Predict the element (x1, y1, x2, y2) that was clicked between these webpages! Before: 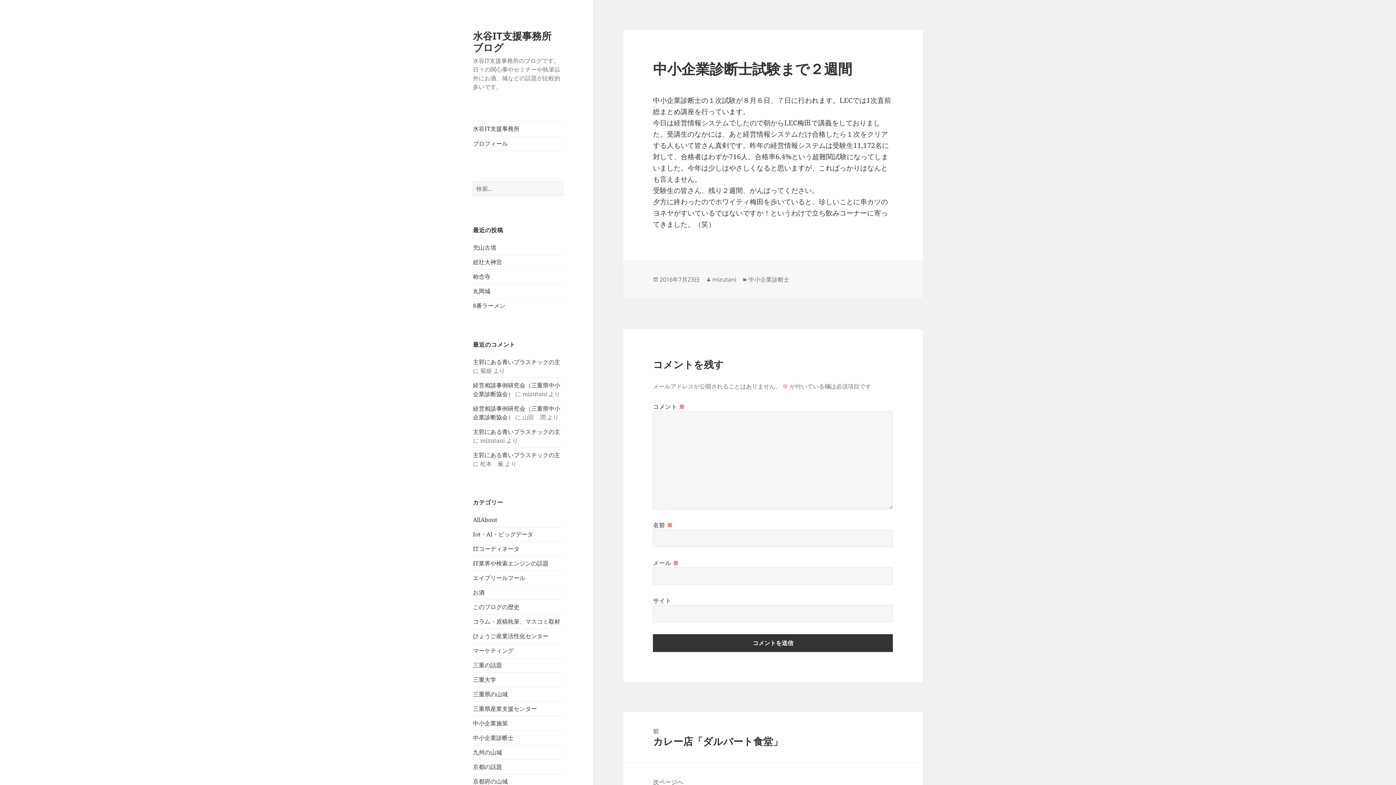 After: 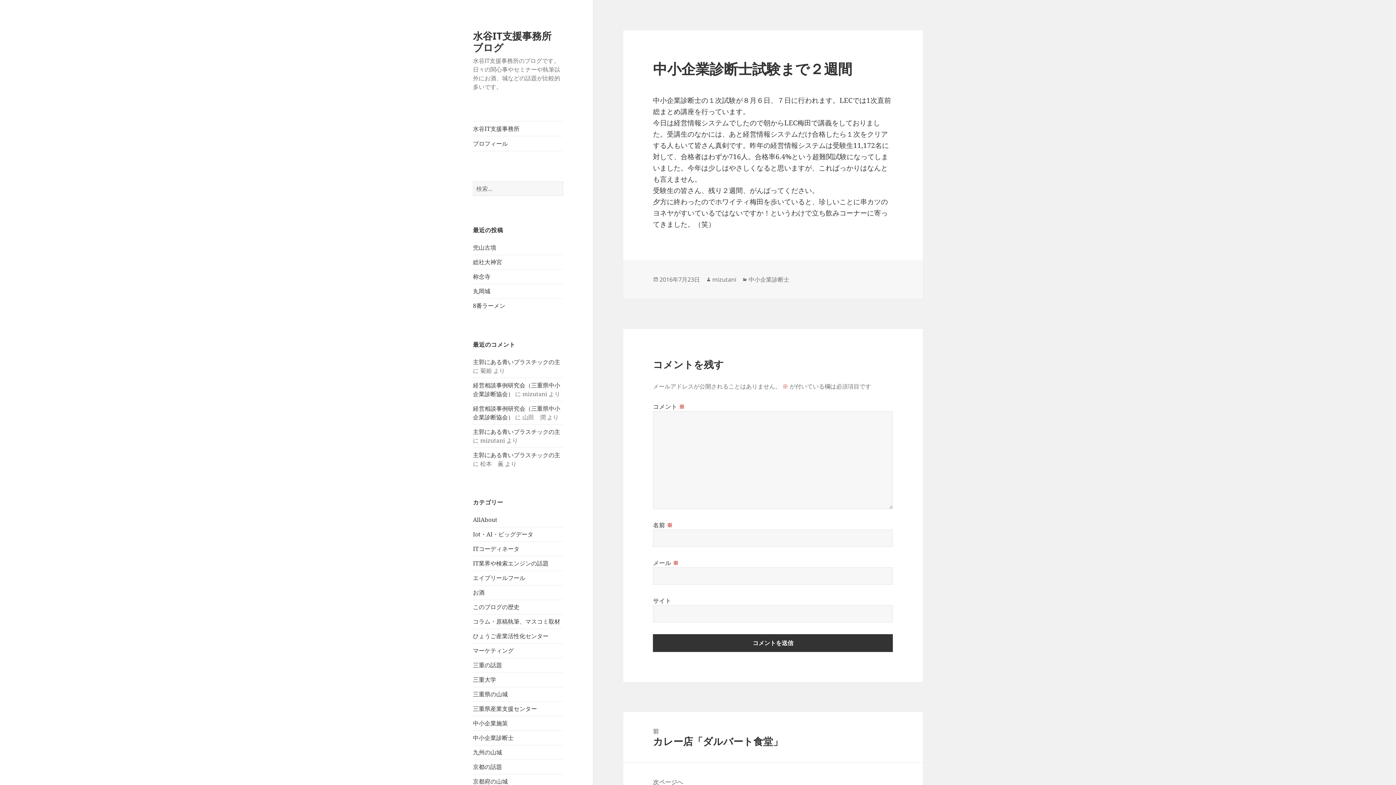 Action: label: 2016年7月23日 bbox: (659, 275, 700, 283)